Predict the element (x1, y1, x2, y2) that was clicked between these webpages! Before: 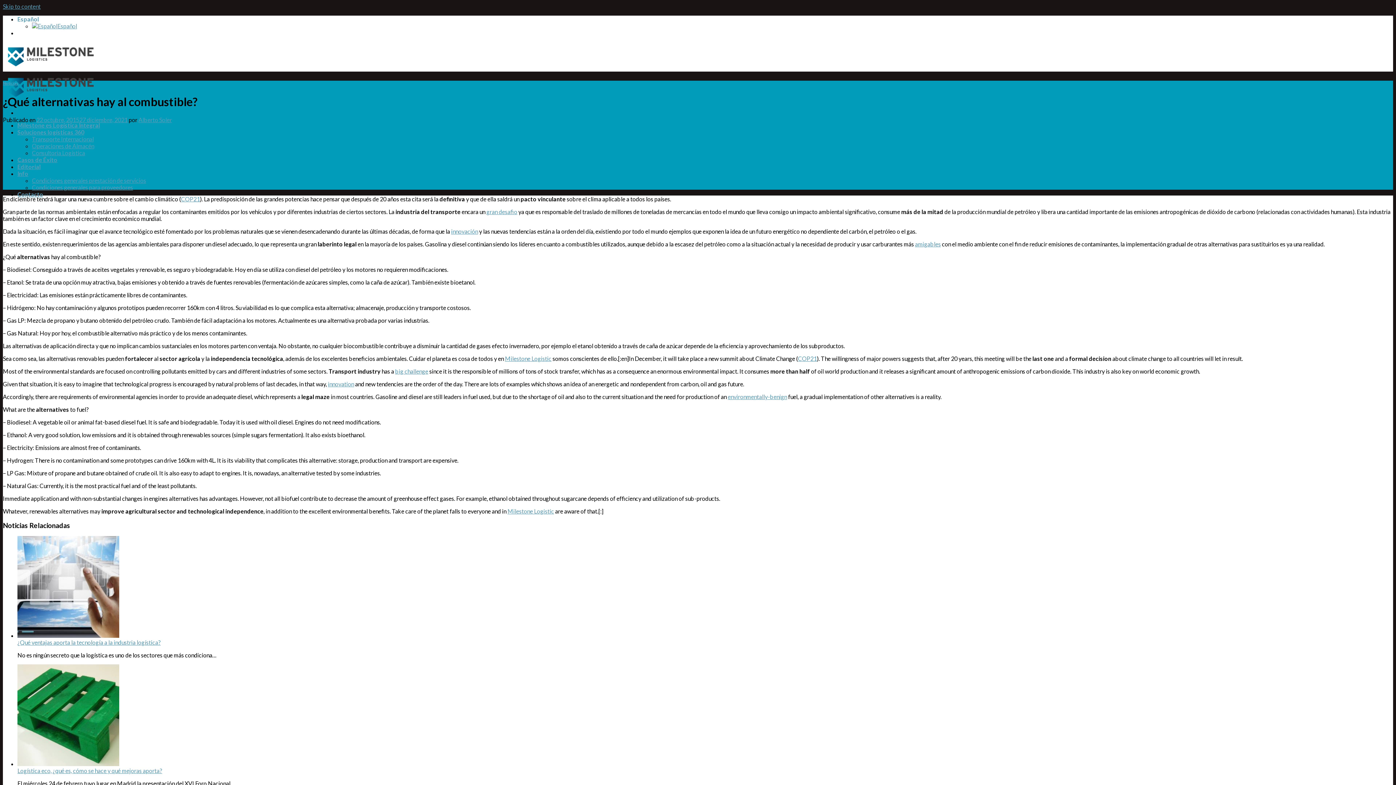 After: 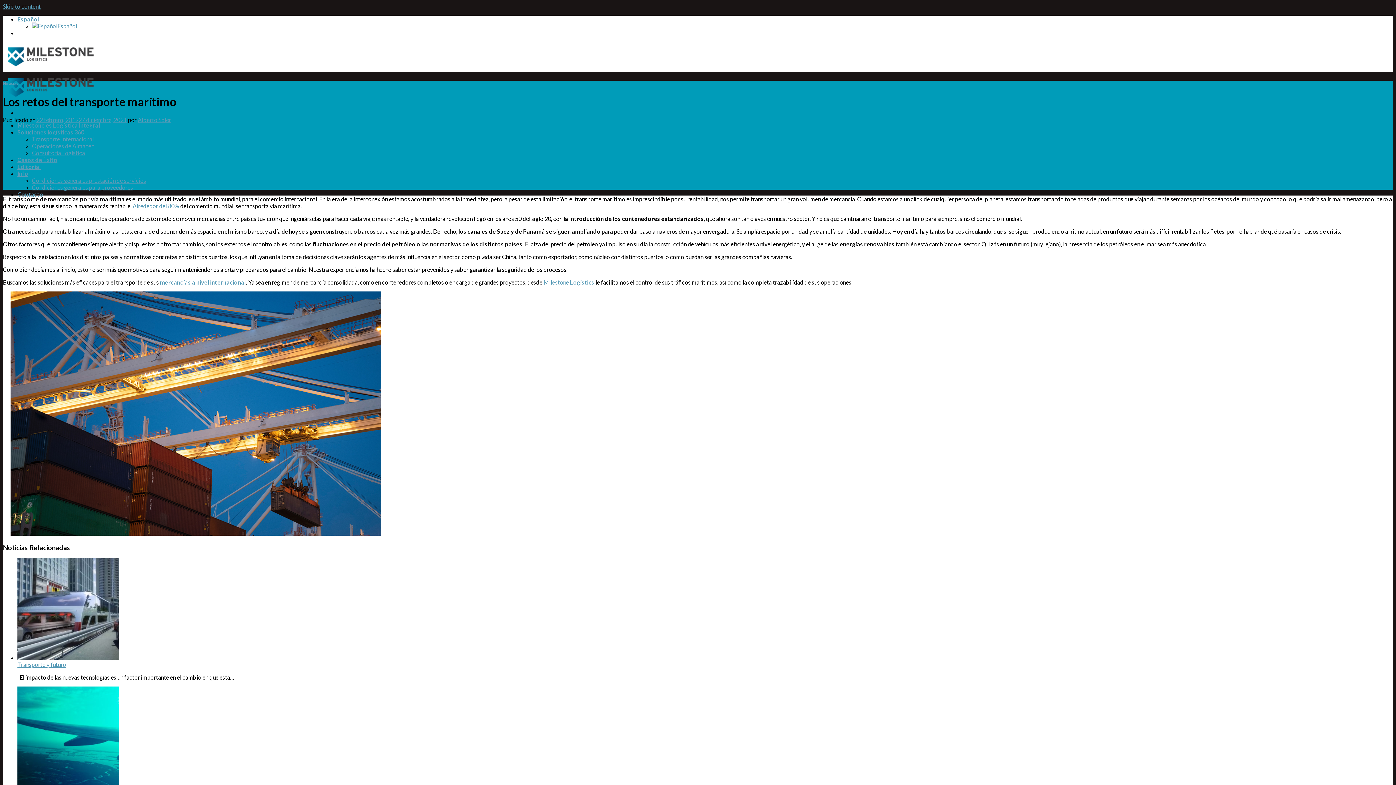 Action: bbox: (486, 208, 517, 215) label: gran desafio